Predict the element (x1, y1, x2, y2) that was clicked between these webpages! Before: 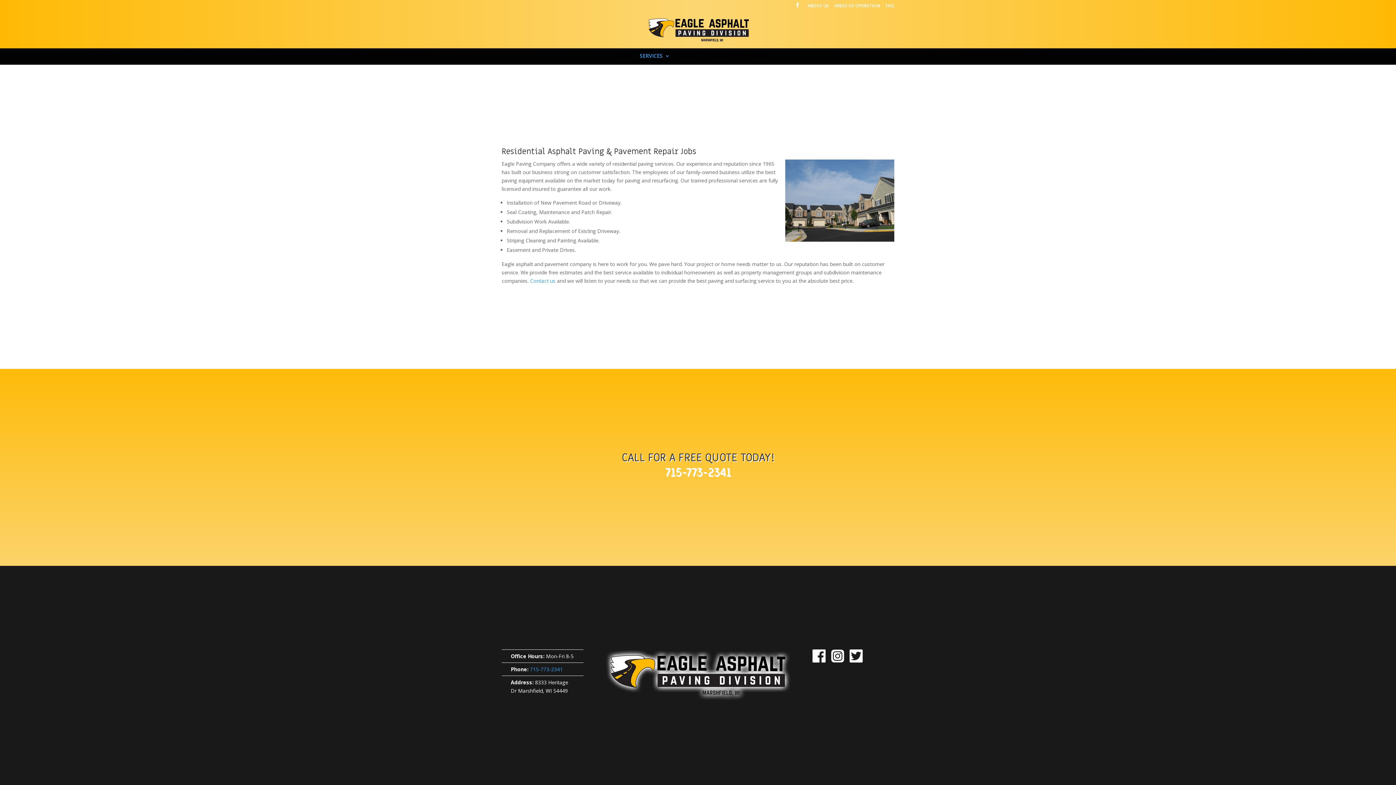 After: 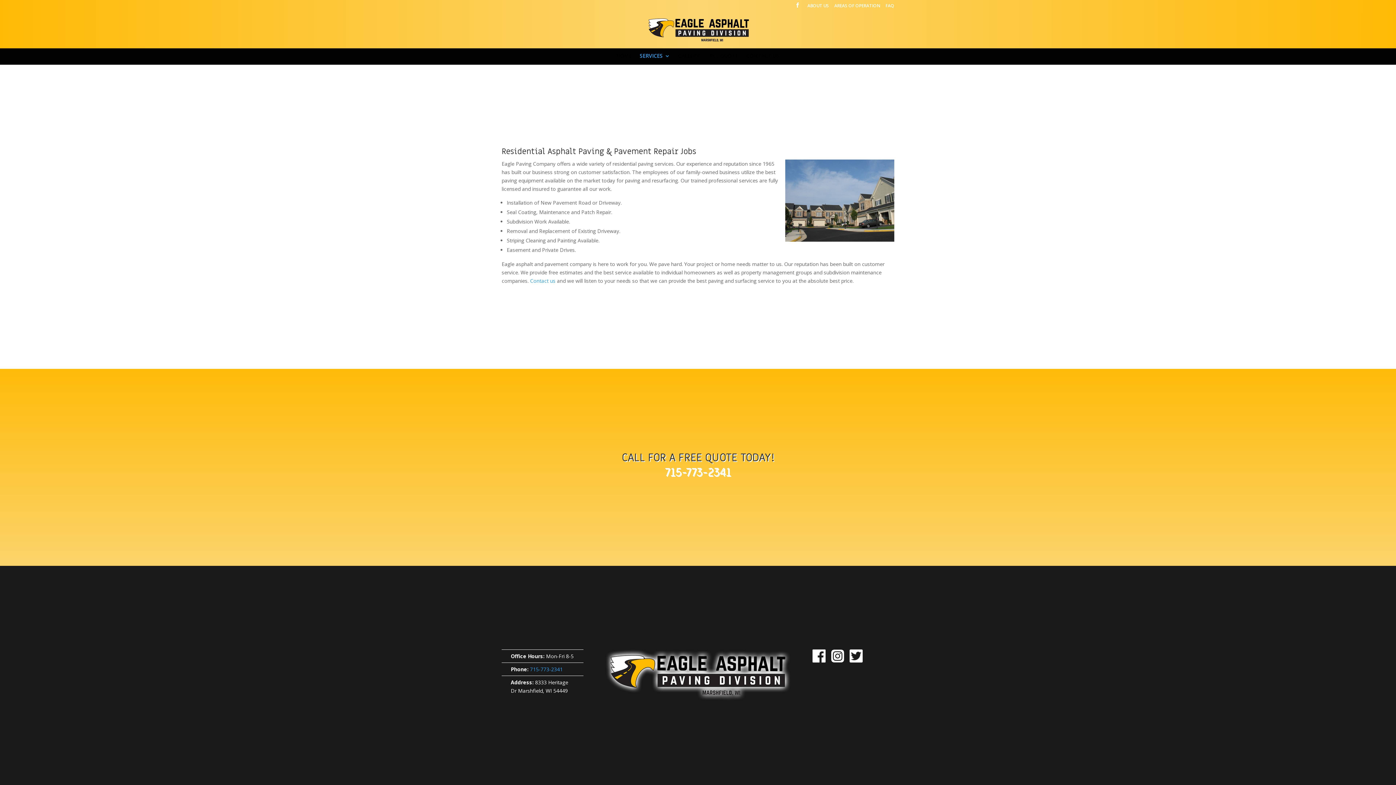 Action: bbox: (530, 666, 562, 673) label: 715-773-2341